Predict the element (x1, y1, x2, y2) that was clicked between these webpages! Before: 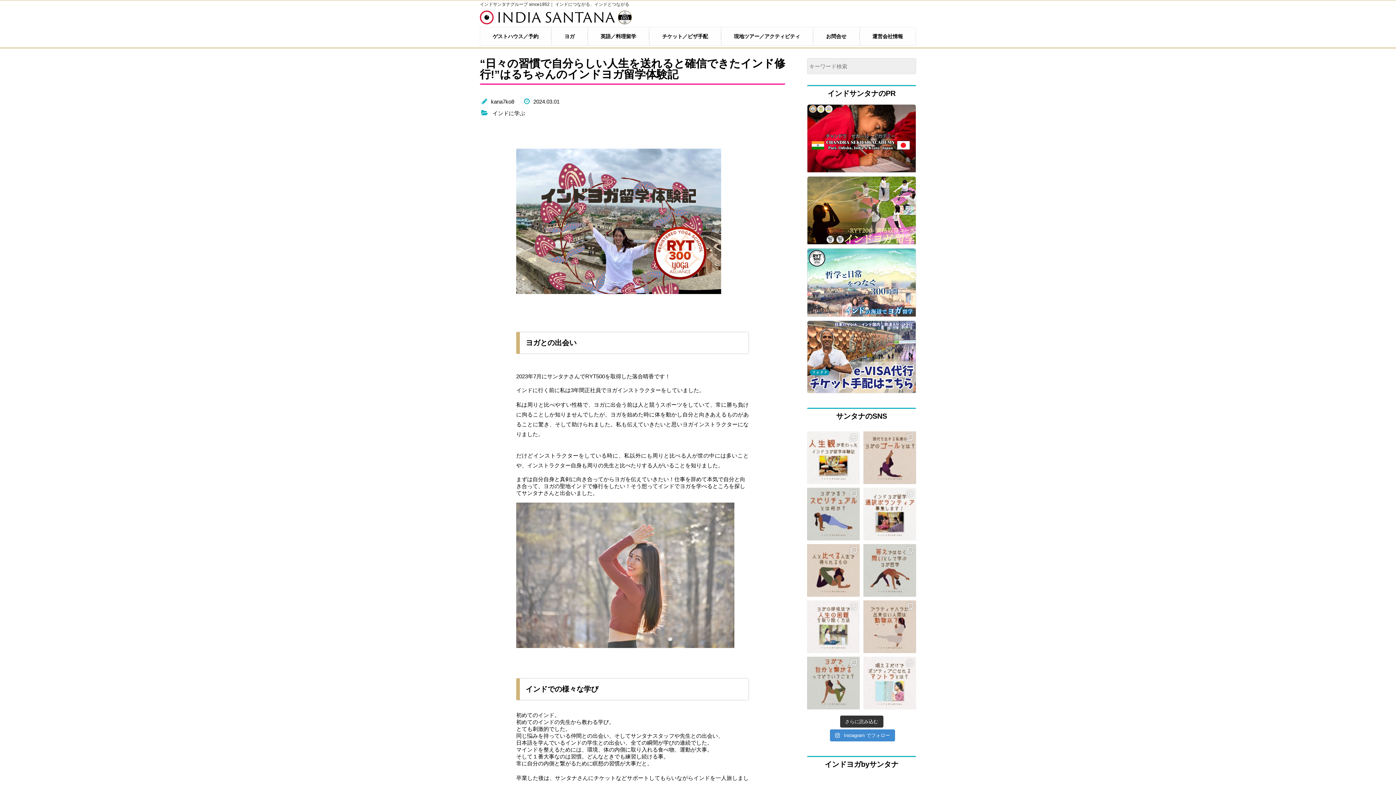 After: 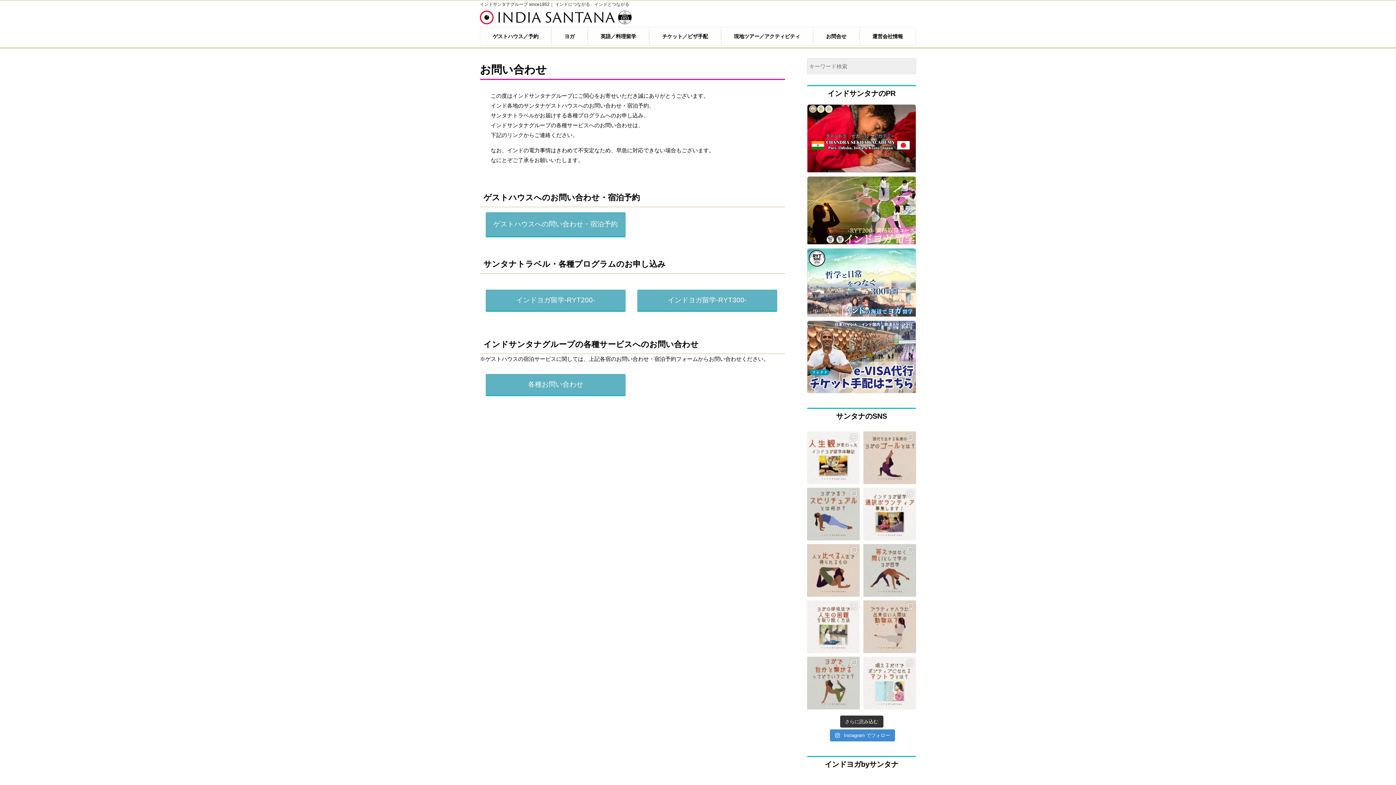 Action: label: お問合せ bbox: (813, 27, 859, 45)